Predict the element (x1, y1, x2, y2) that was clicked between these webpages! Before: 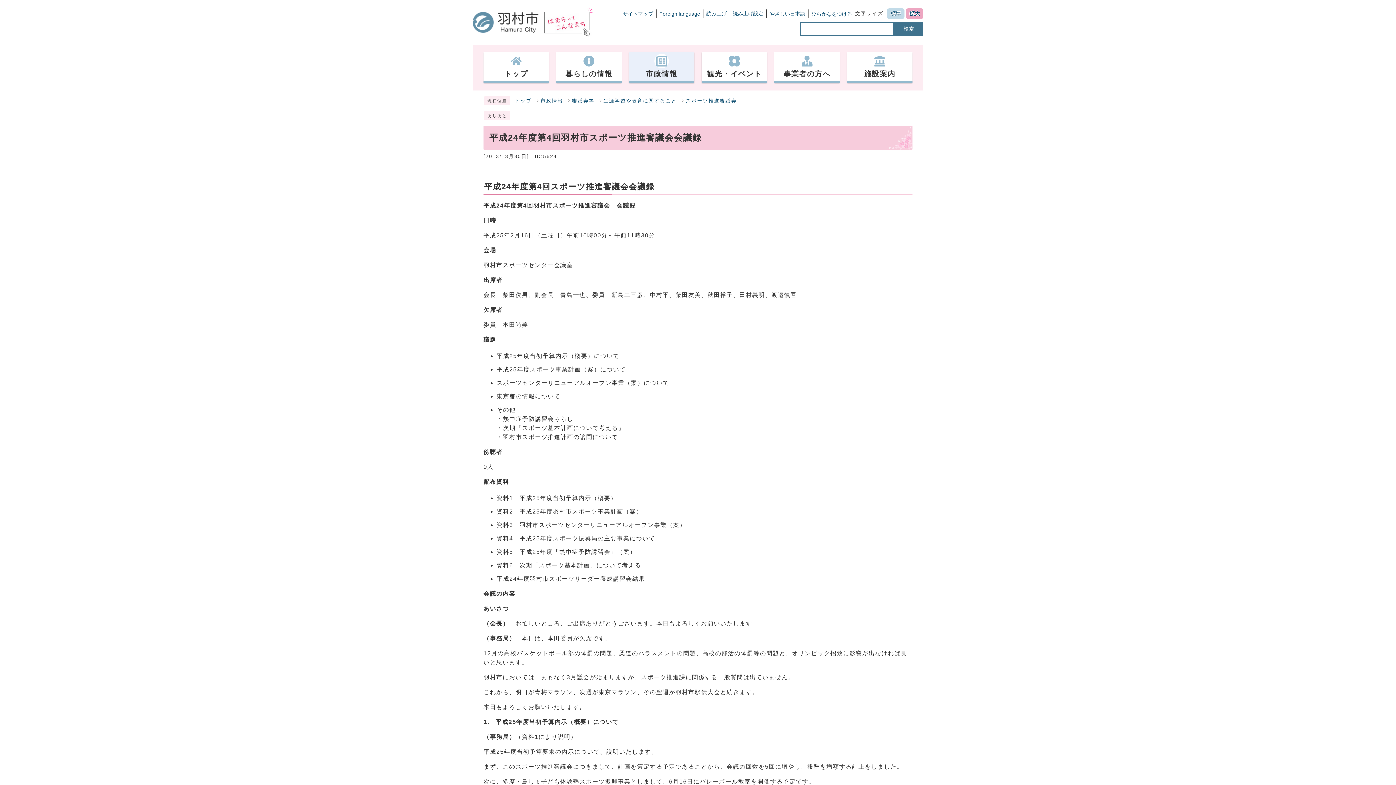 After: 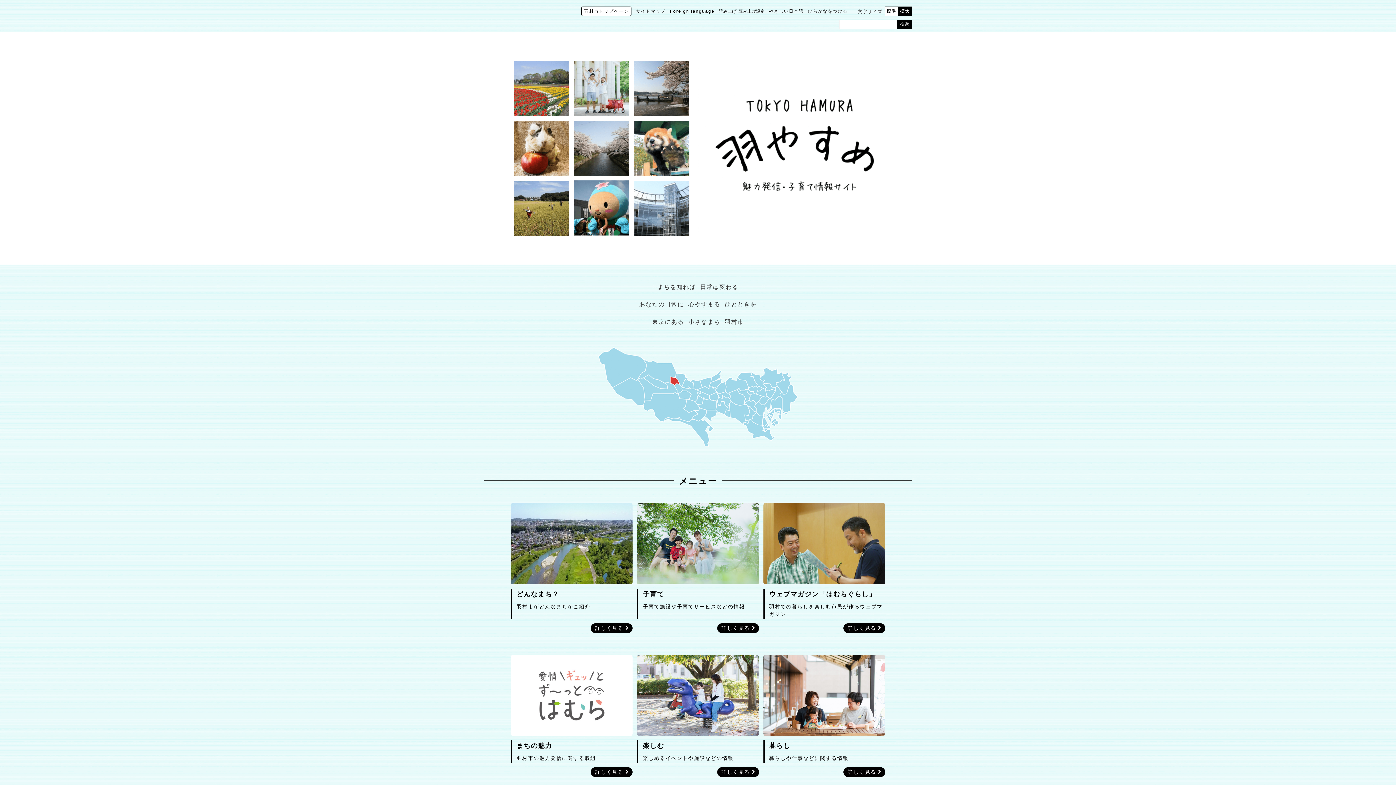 Action: bbox: (544, 7, 593, 37)